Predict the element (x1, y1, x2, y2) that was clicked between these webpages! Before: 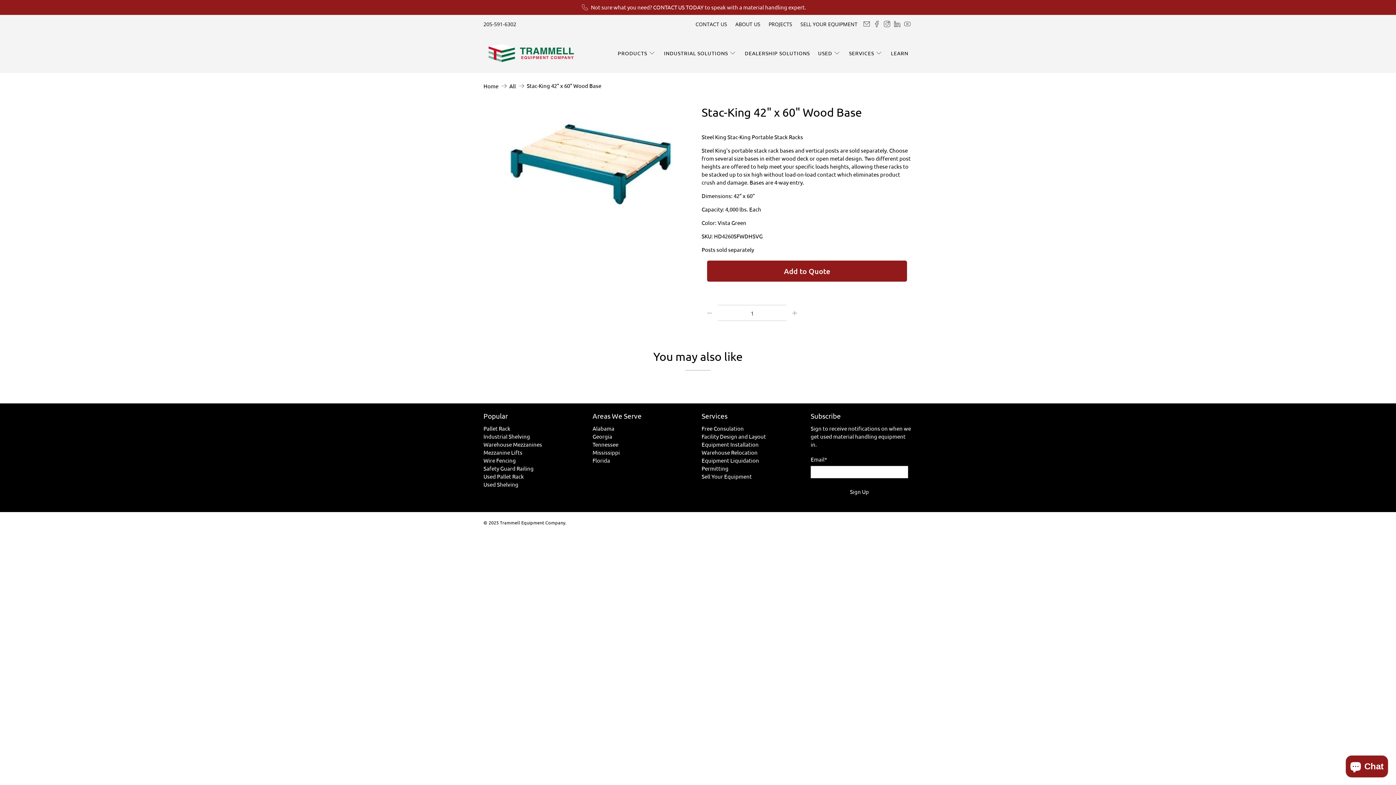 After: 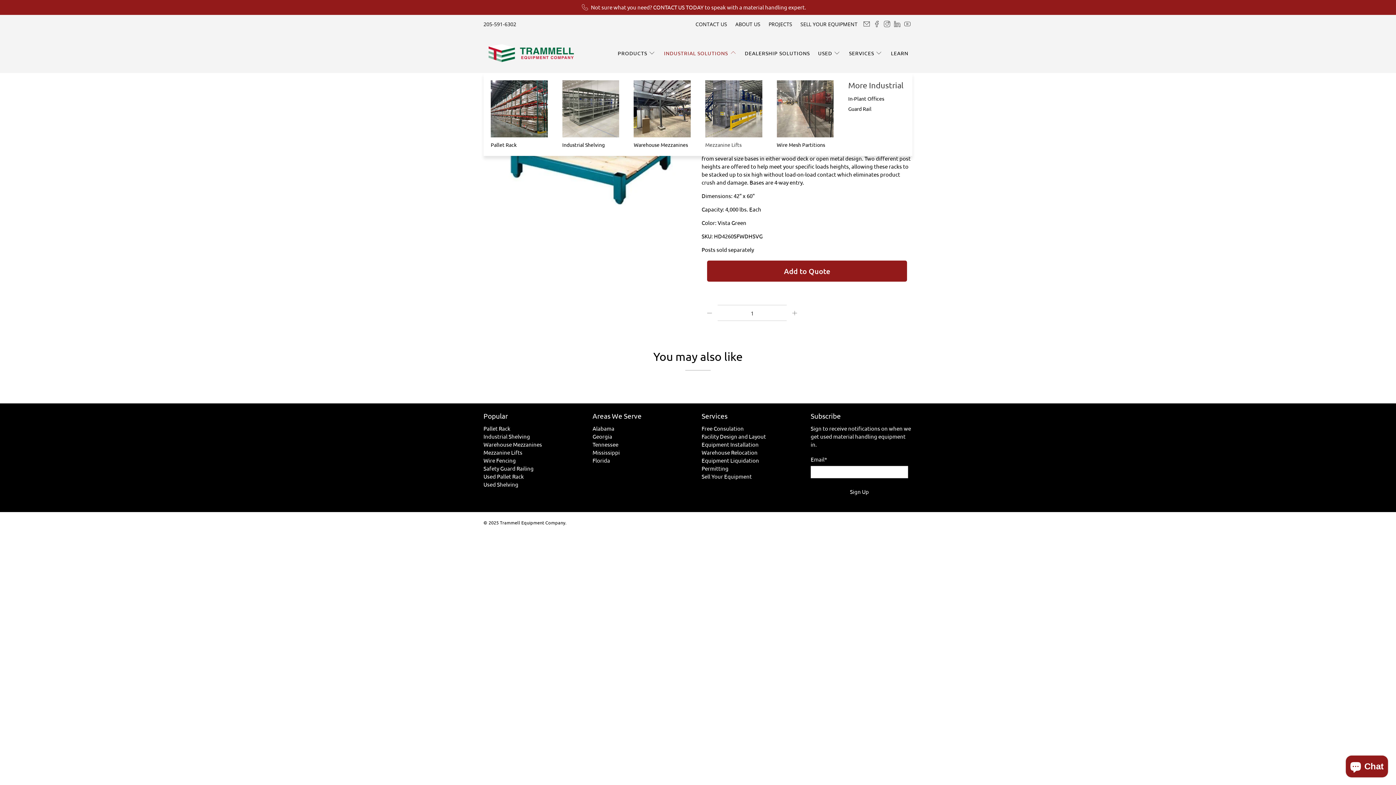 Action: bbox: (660, 43, 740, 62) label: INDUSTRIAL SOLUTIONS